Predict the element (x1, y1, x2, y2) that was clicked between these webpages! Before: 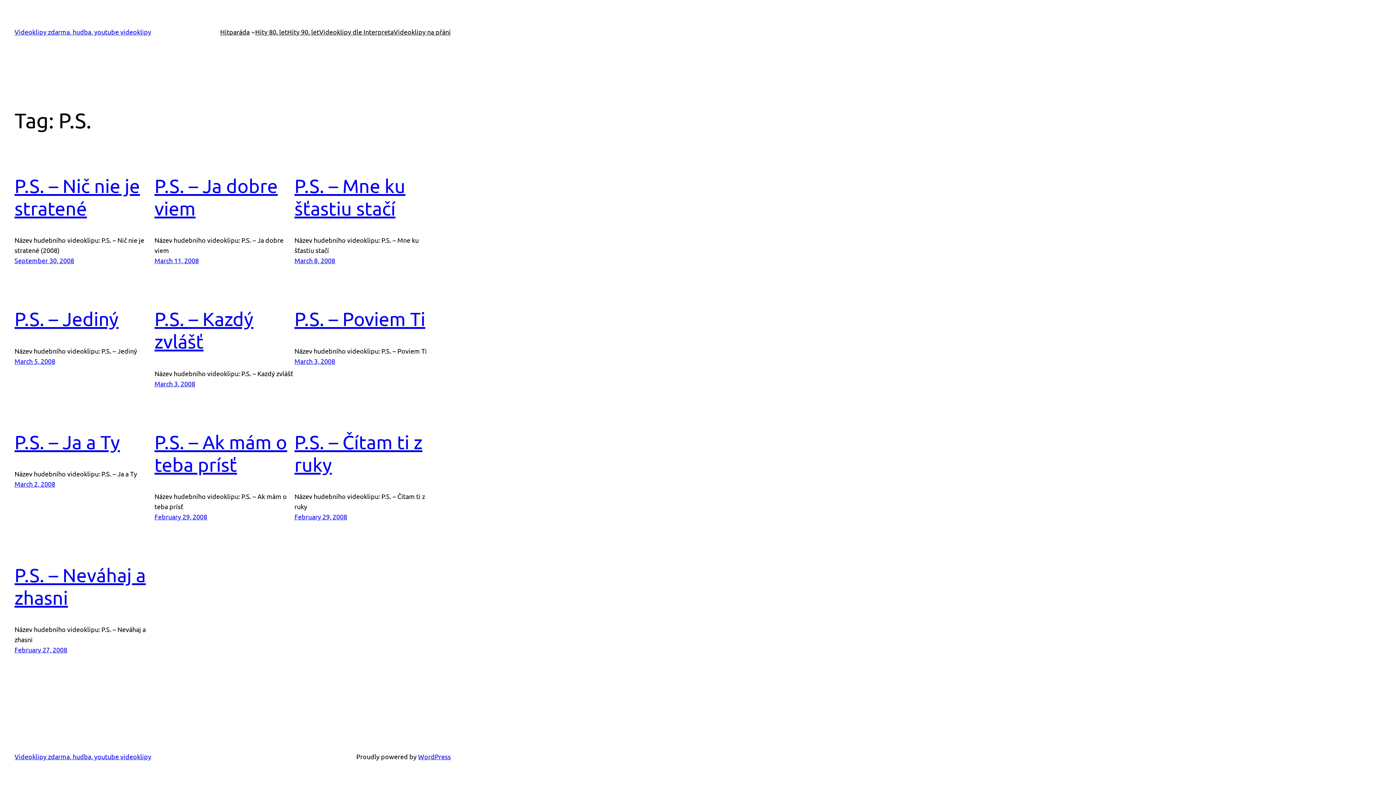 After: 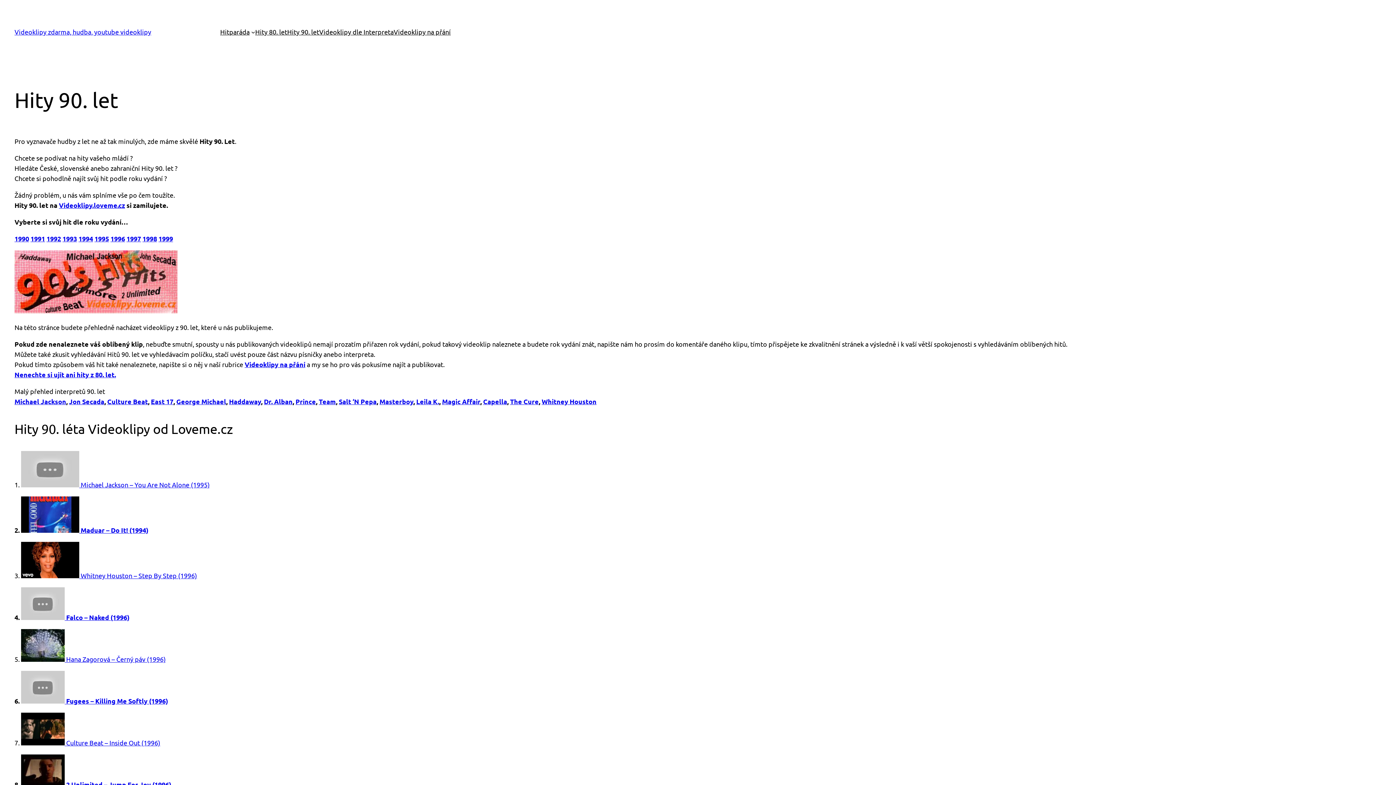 Action: label: Hity 90. let bbox: (287, 26, 319, 37)